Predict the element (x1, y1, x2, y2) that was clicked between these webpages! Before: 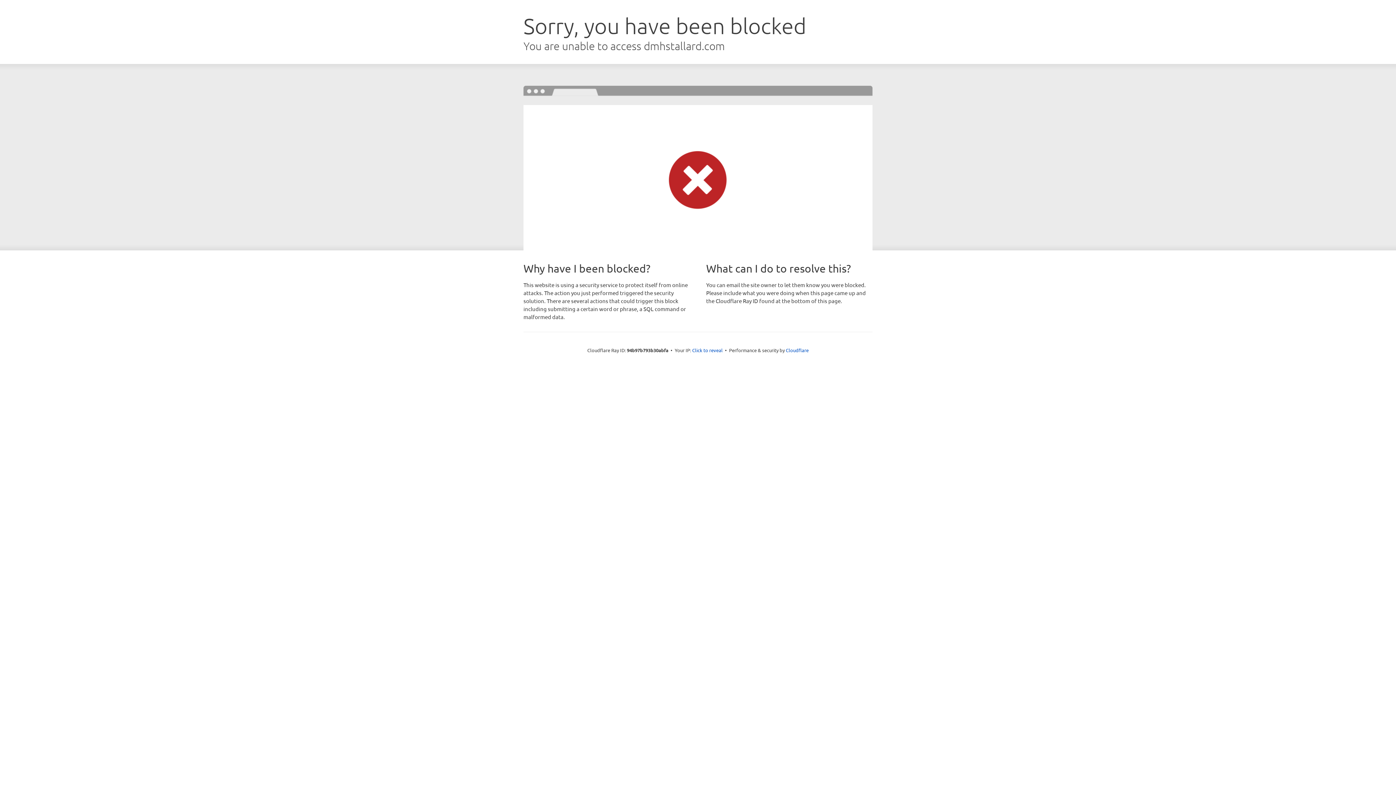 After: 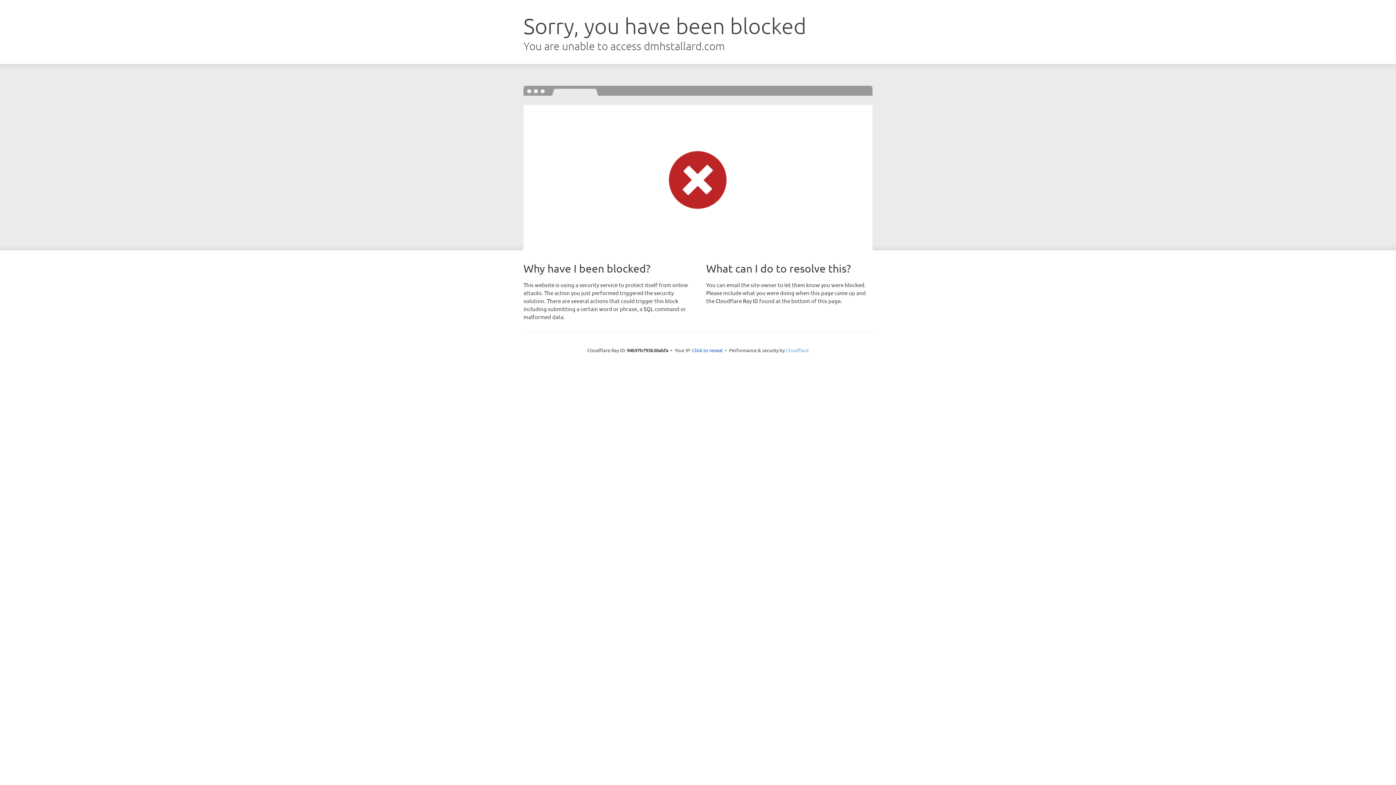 Action: bbox: (786, 347, 808, 353) label: Cloudflare